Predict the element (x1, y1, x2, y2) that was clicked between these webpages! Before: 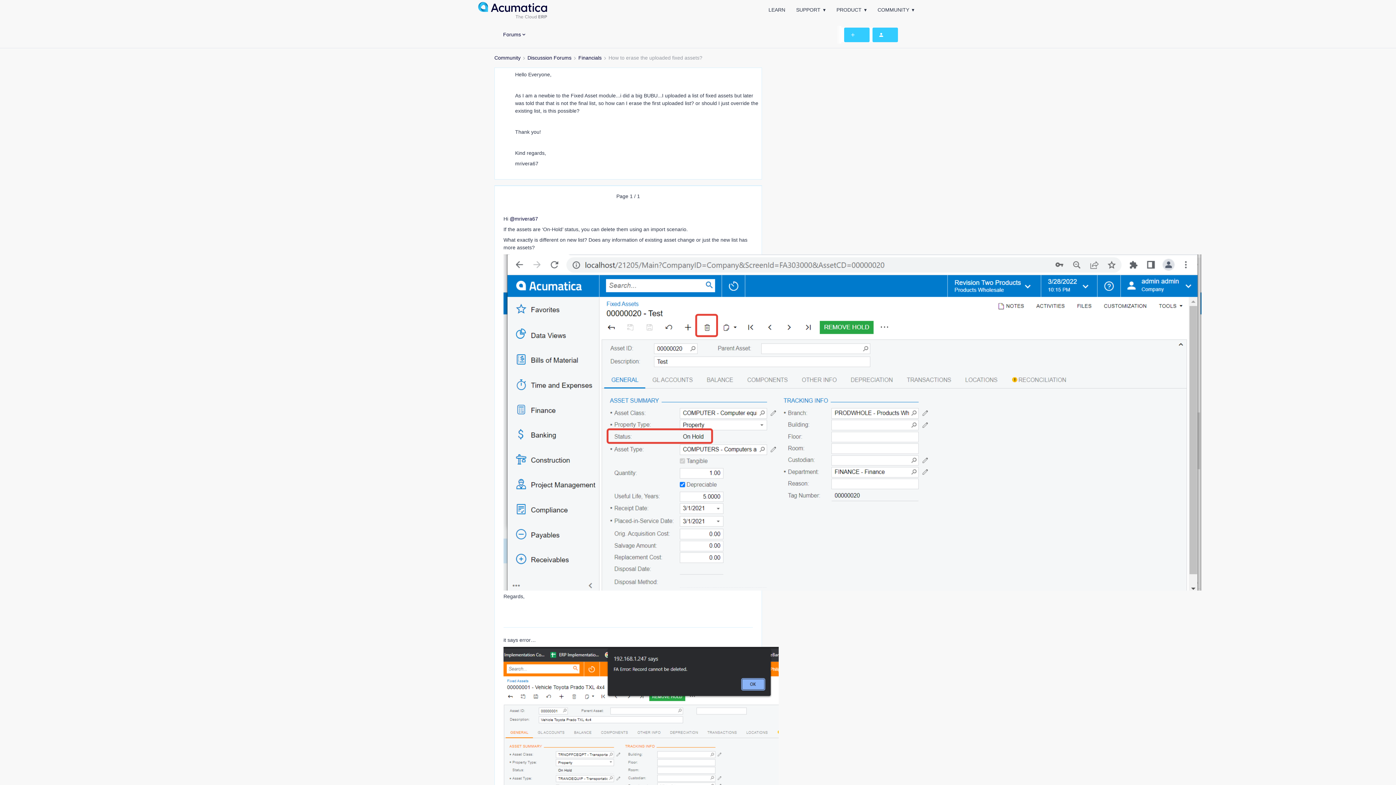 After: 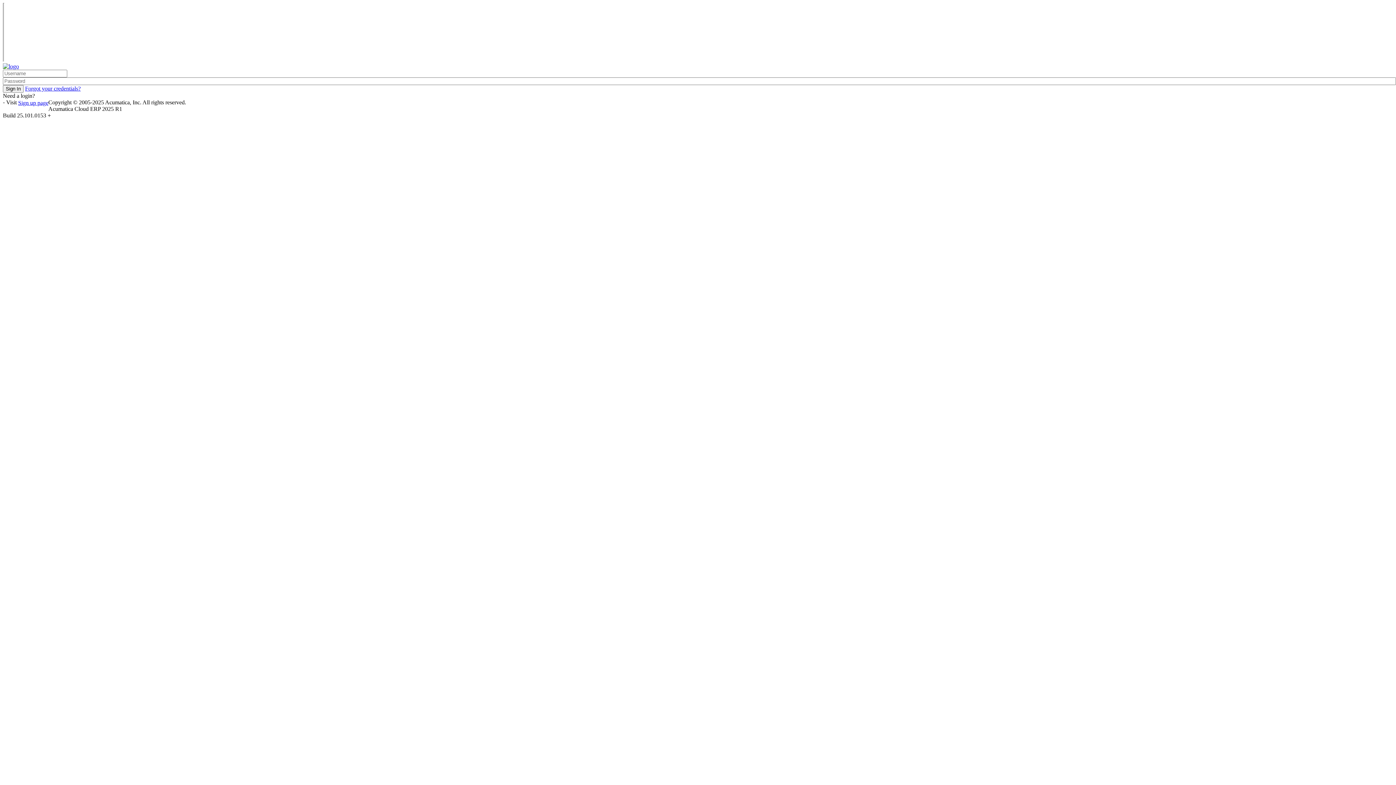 Action: bbox: (836, 2, 866, 17) label: PRODUCT